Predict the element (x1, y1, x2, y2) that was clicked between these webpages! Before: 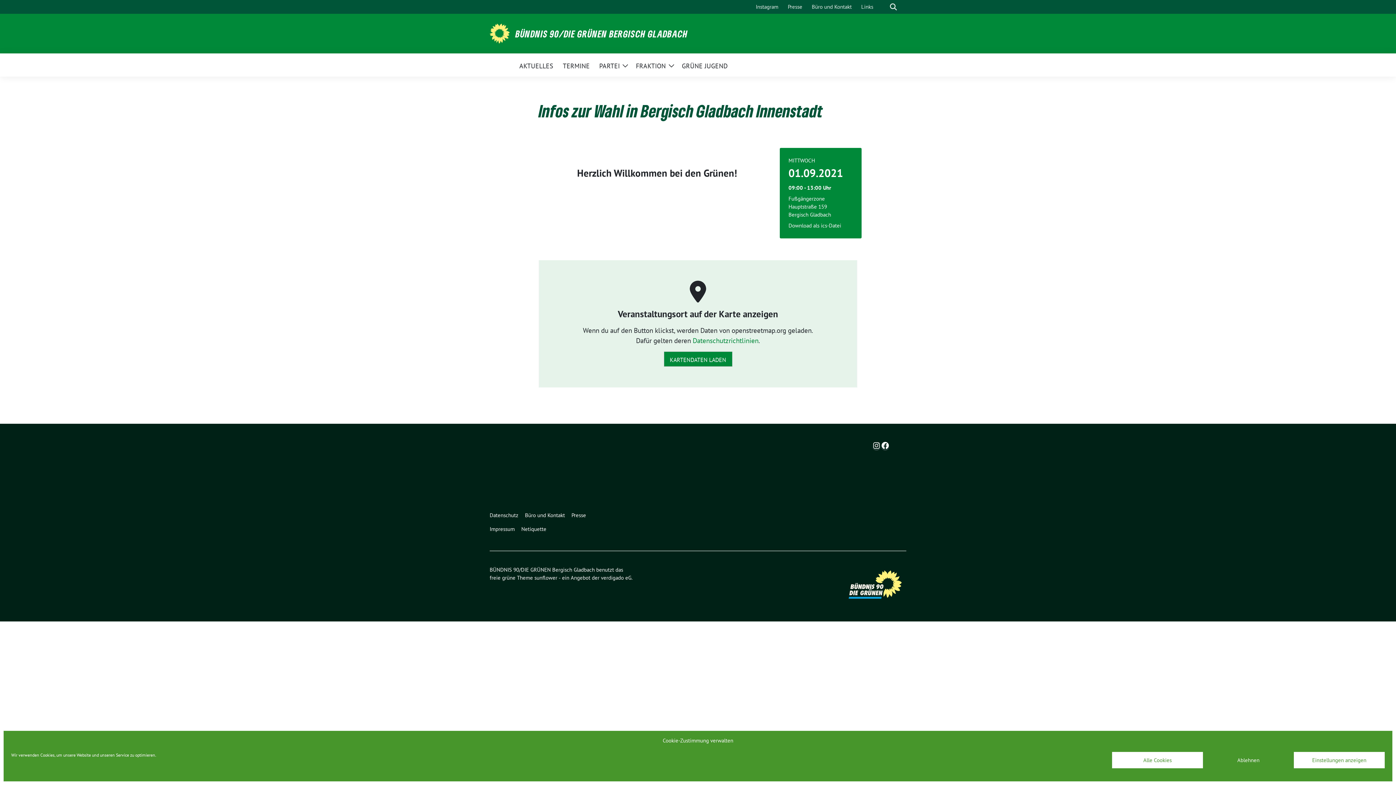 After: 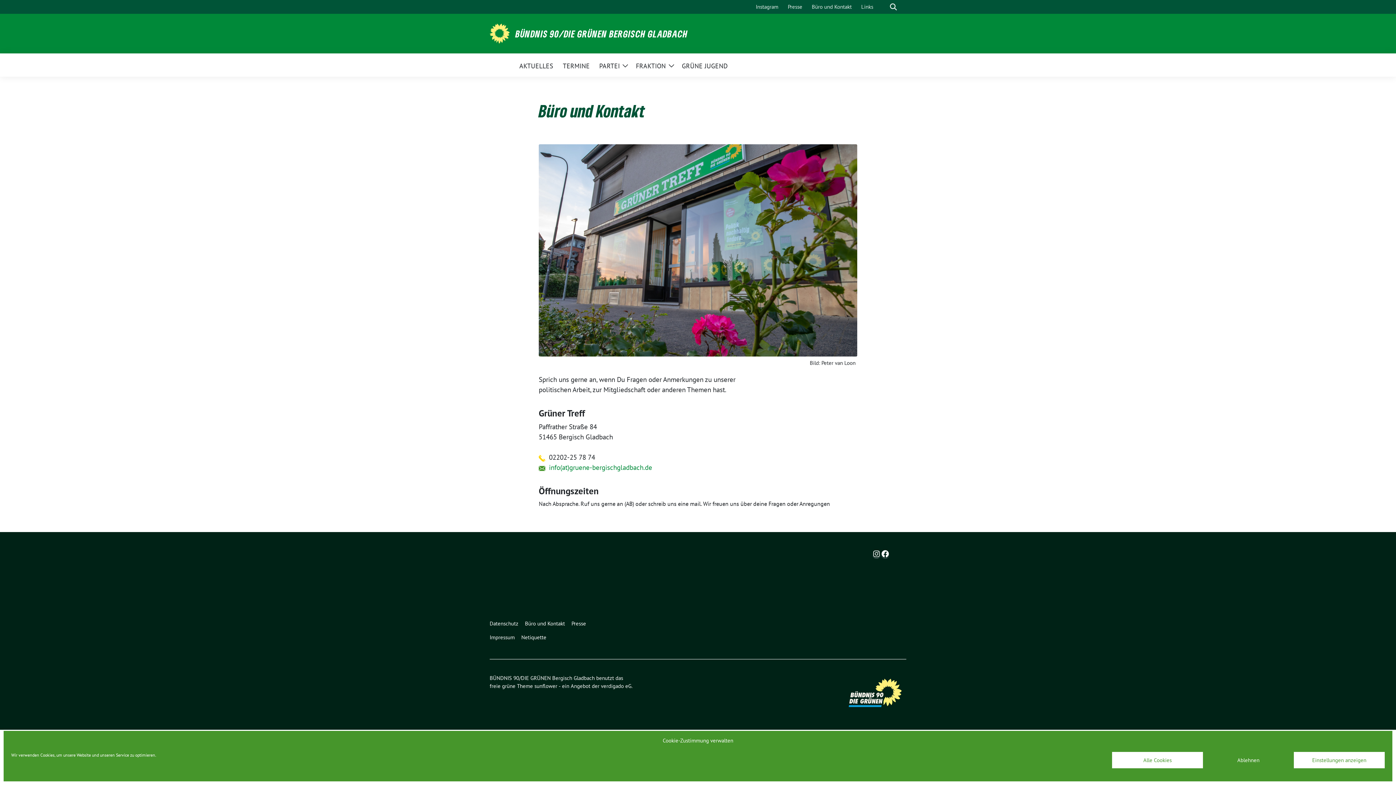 Action: bbox: (809, 0, 854, 13) label: Büro und Kontakt